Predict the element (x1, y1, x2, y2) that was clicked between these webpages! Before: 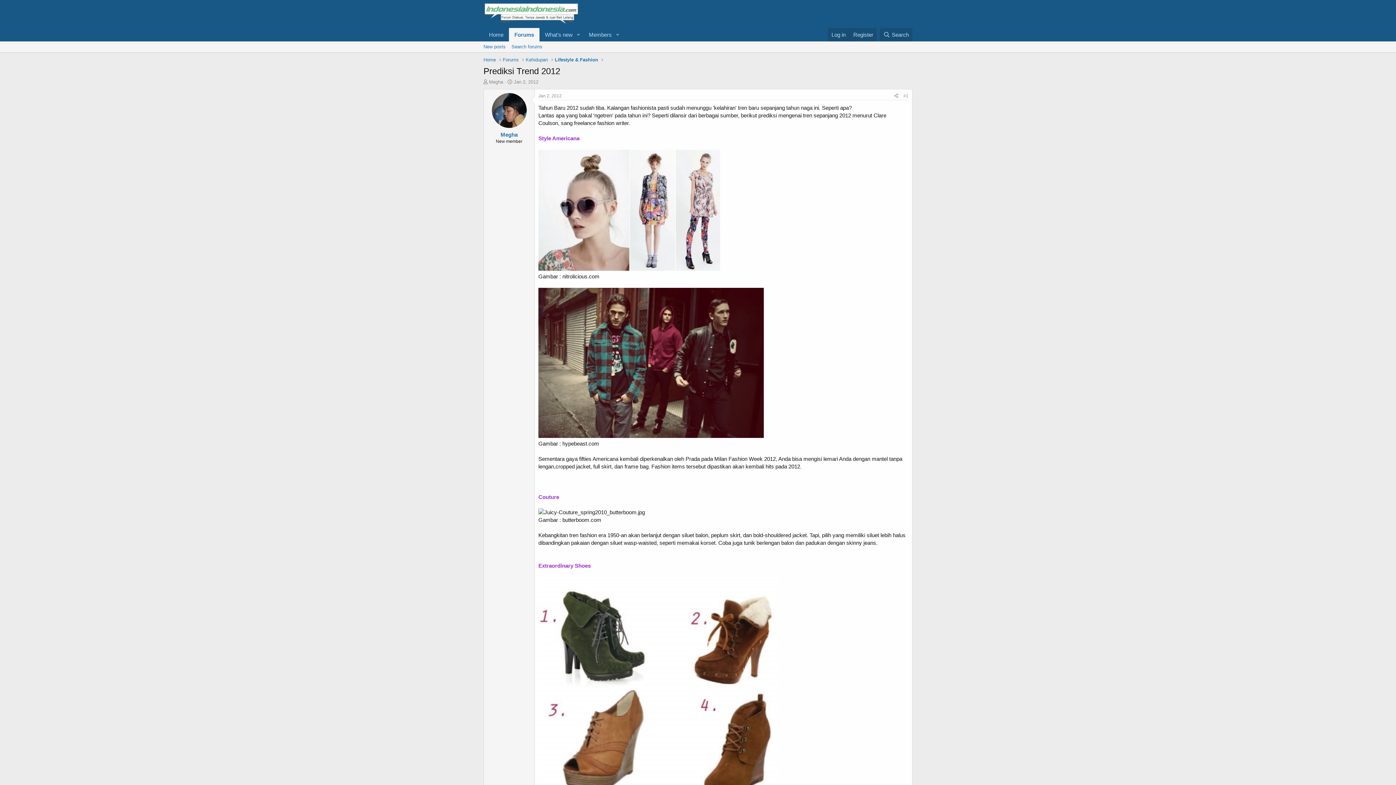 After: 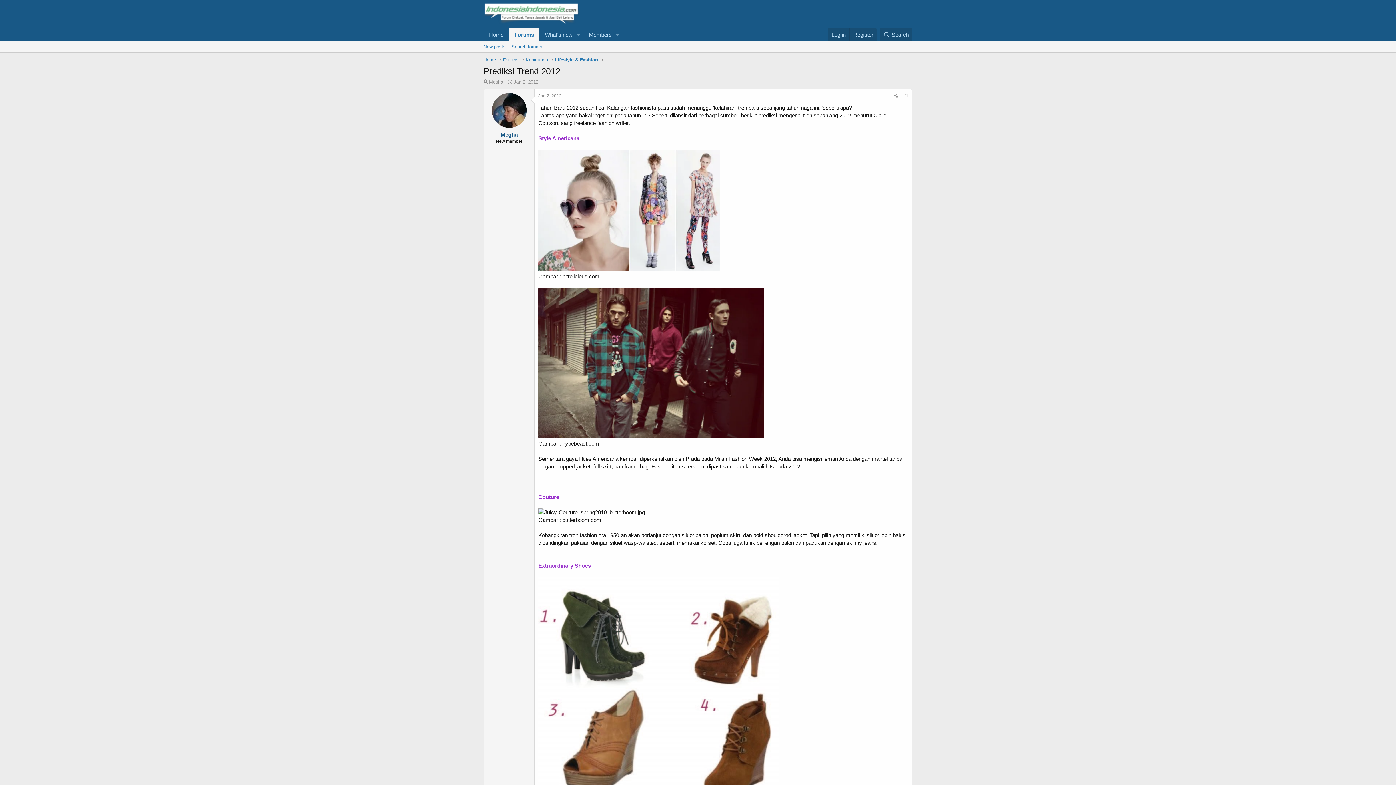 Action: bbox: (500, 131, 517, 137) label: Megha